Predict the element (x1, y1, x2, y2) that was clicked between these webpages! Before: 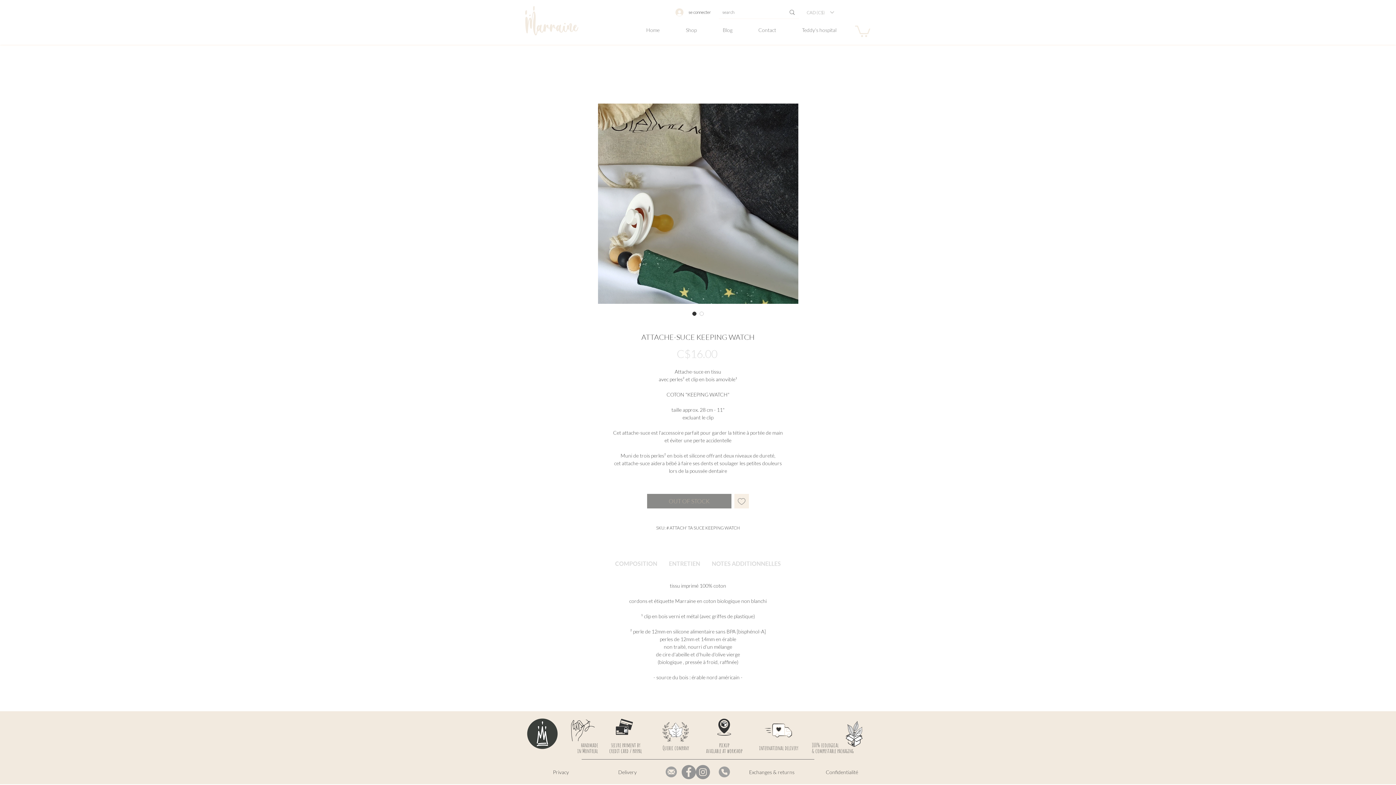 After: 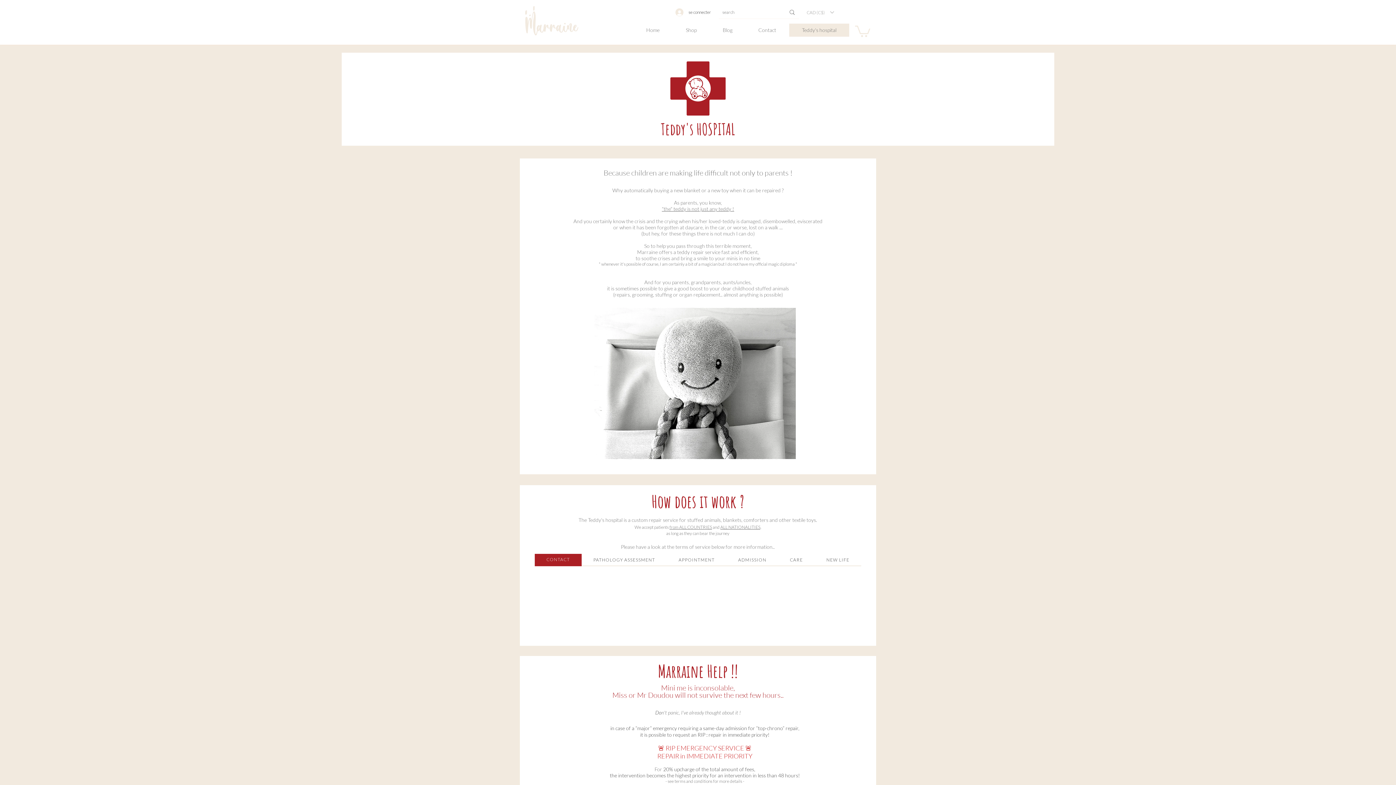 Action: label: Teddy's hospital bbox: (789, 23, 849, 36)